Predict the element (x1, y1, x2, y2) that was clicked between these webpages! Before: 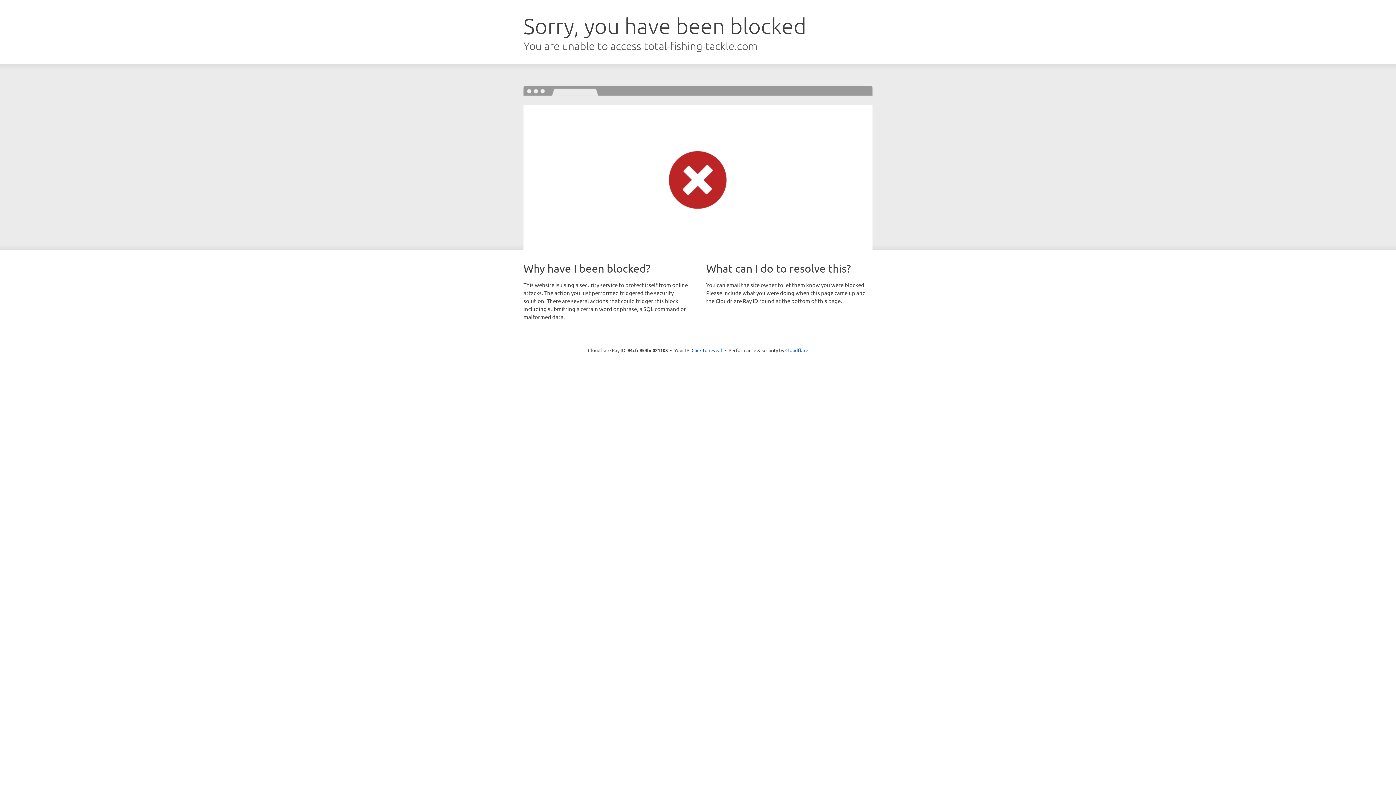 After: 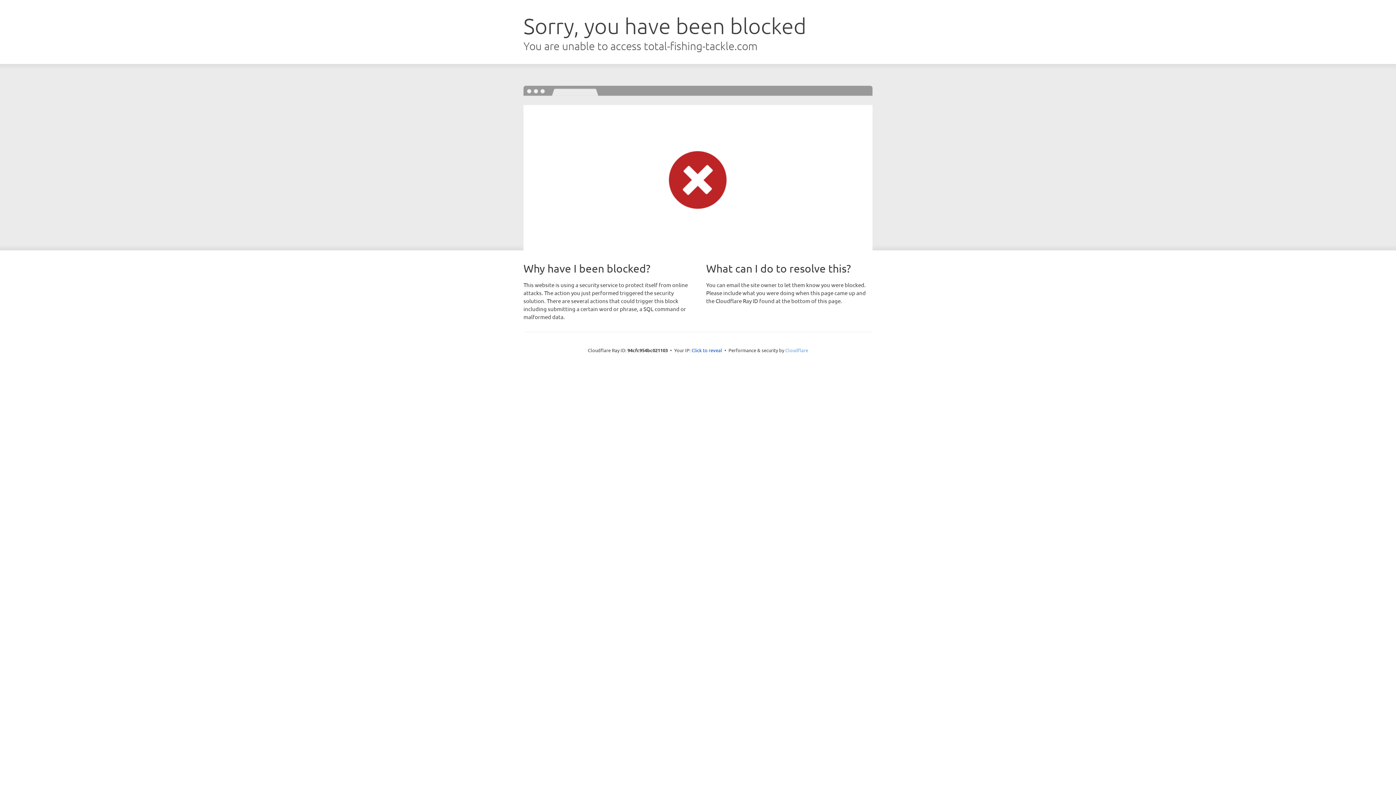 Action: label: Cloudflare bbox: (785, 347, 808, 353)